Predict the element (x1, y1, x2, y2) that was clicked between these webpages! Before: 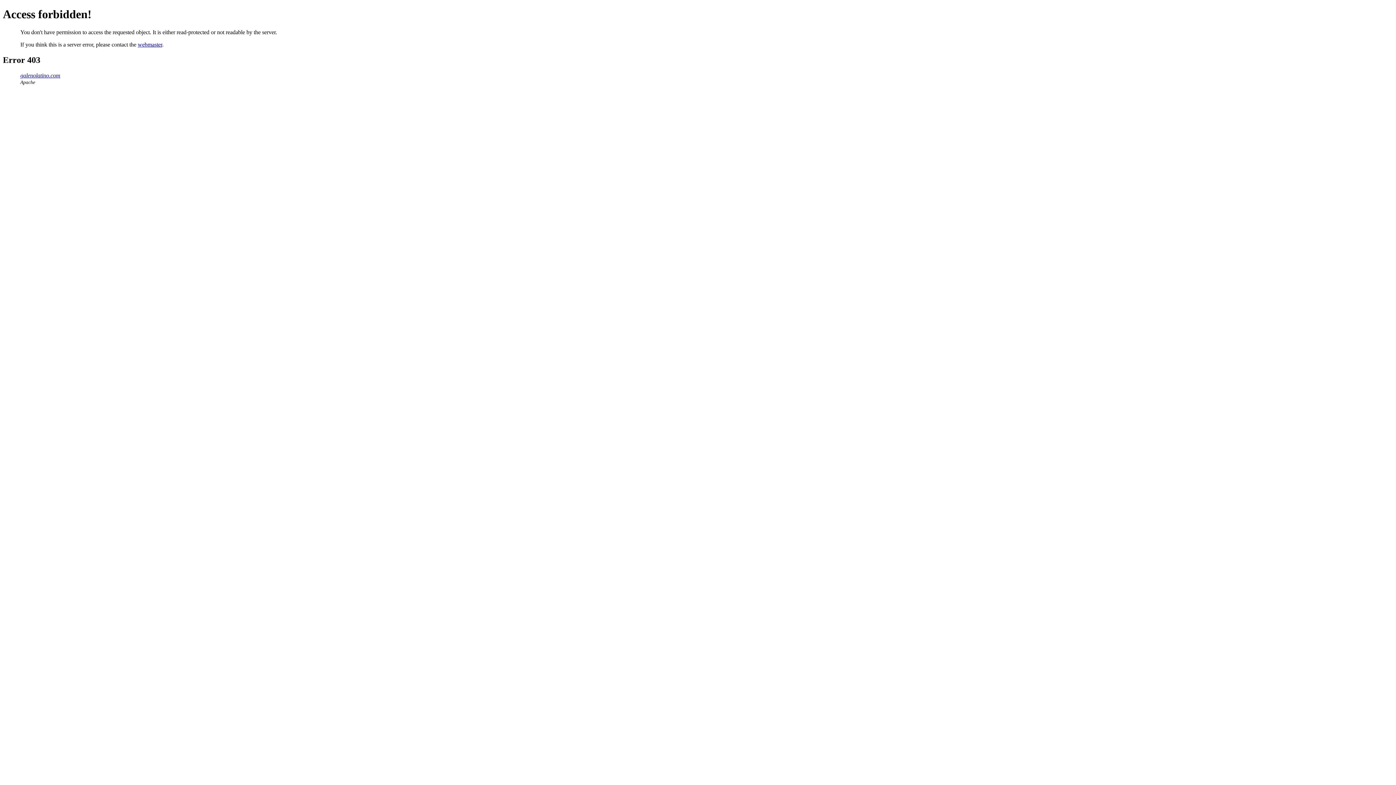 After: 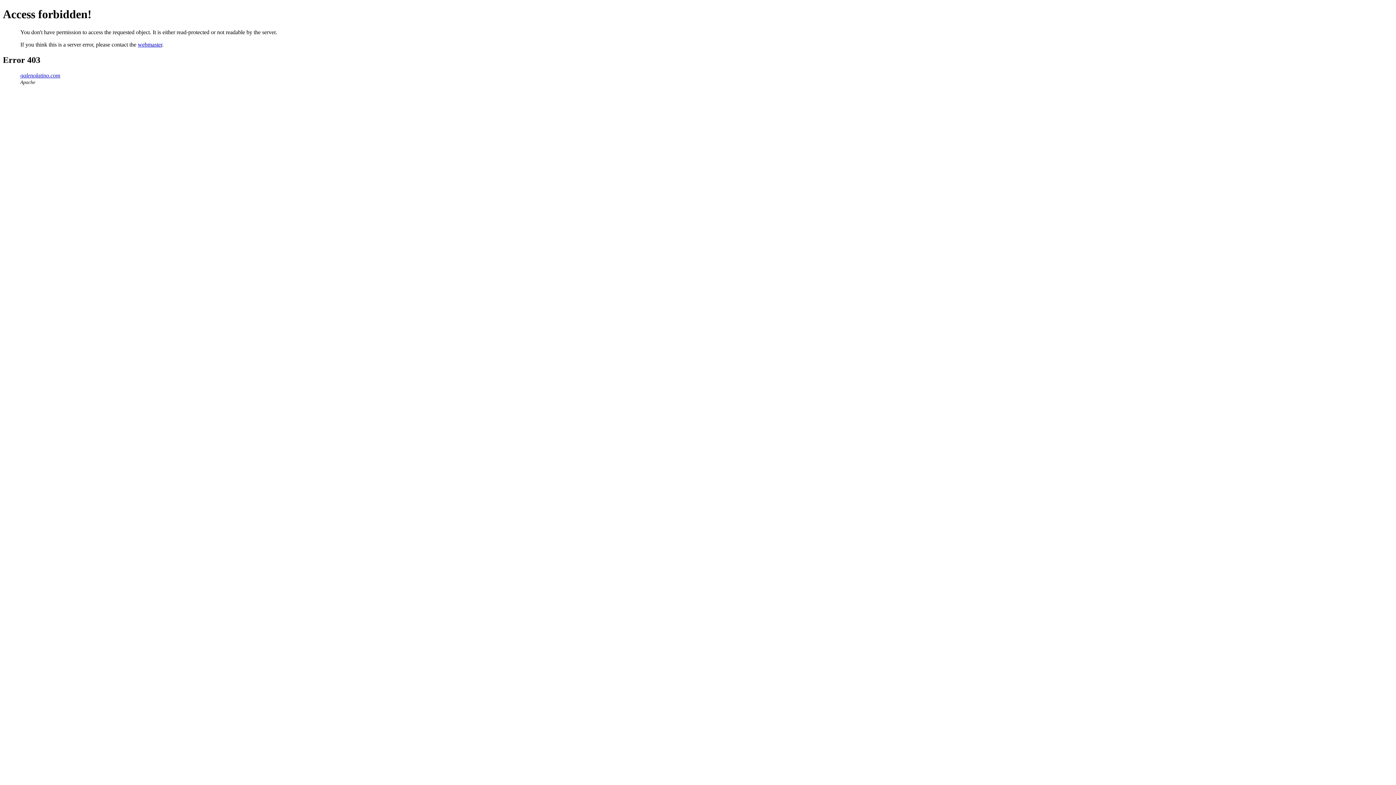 Action: bbox: (137, 41, 162, 47) label: webmaster